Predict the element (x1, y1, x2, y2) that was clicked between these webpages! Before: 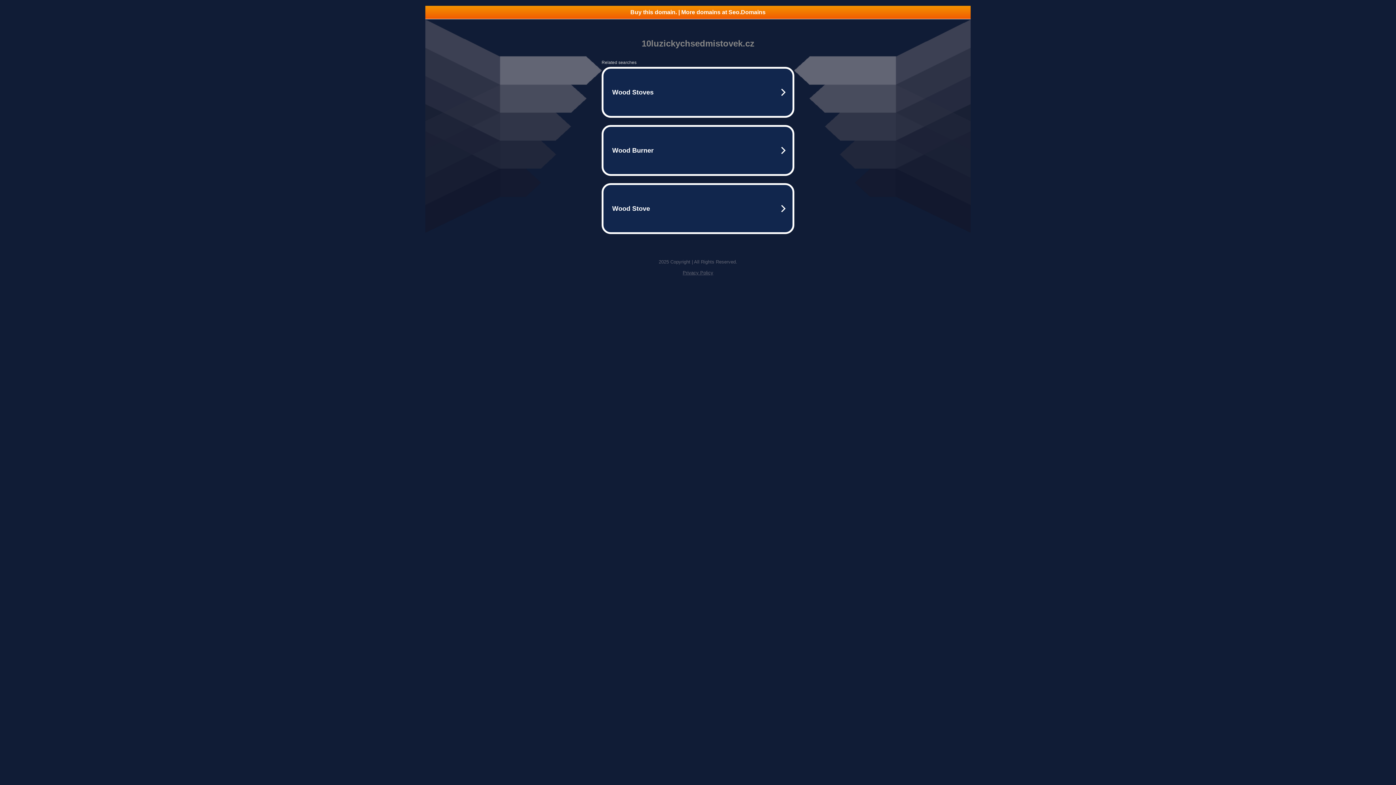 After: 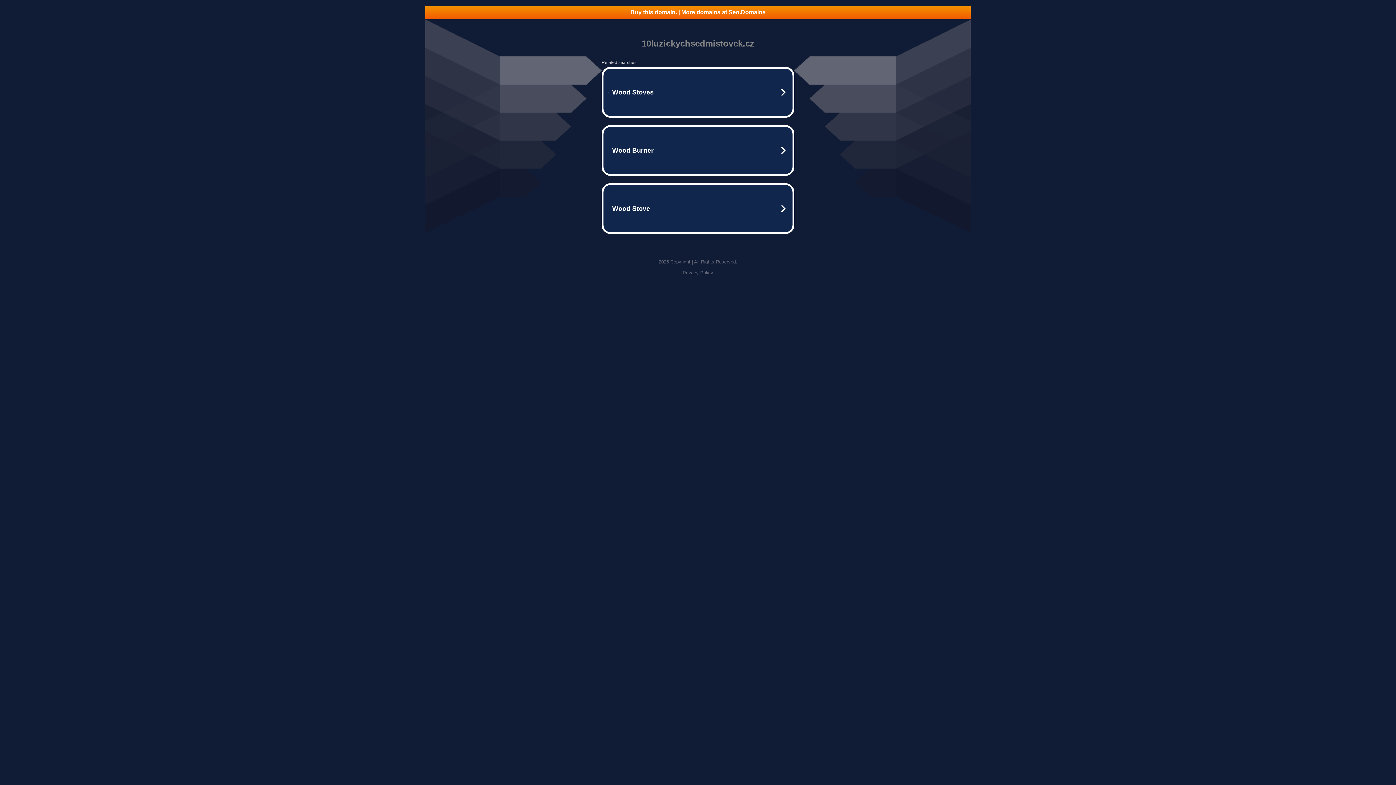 Action: bbox: (682, 270, 713, 275) label: Privacy Policy